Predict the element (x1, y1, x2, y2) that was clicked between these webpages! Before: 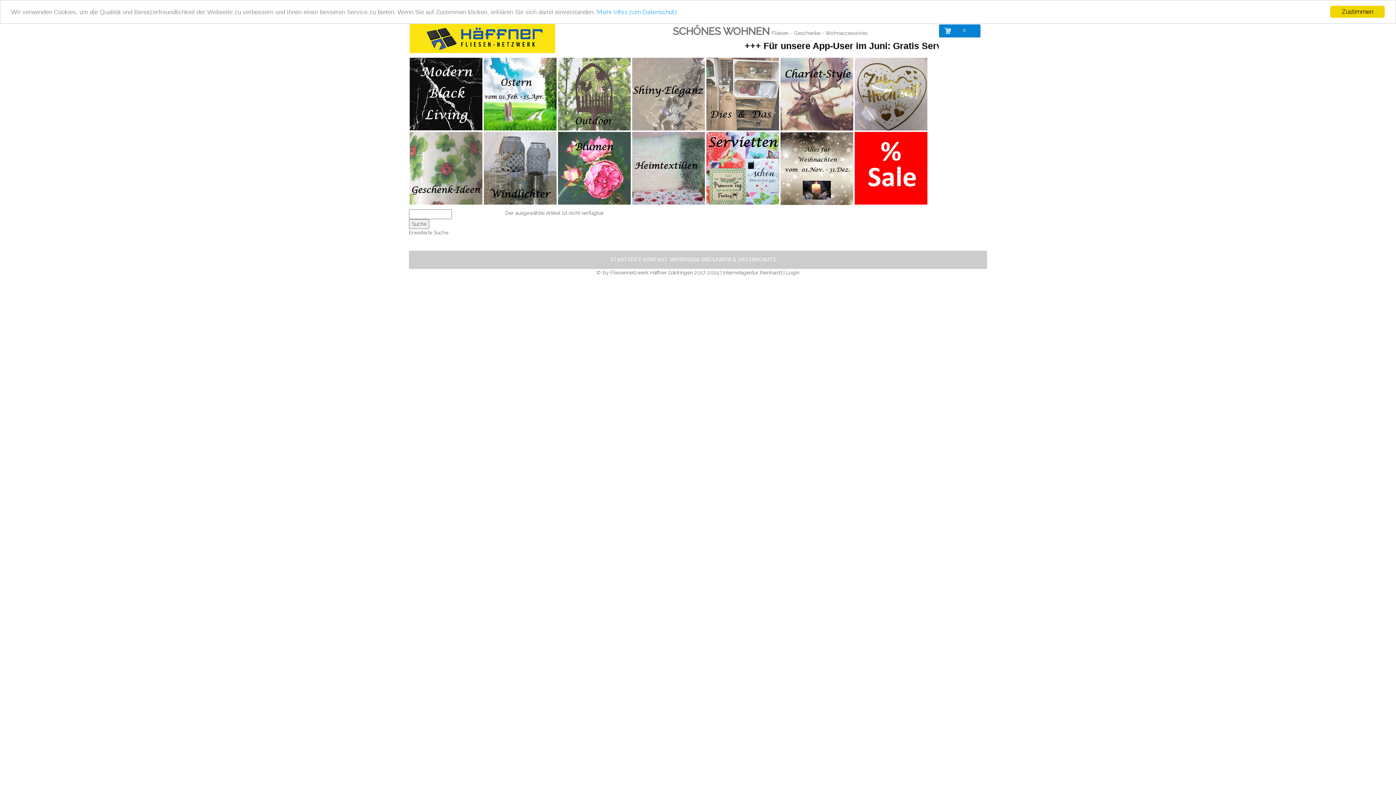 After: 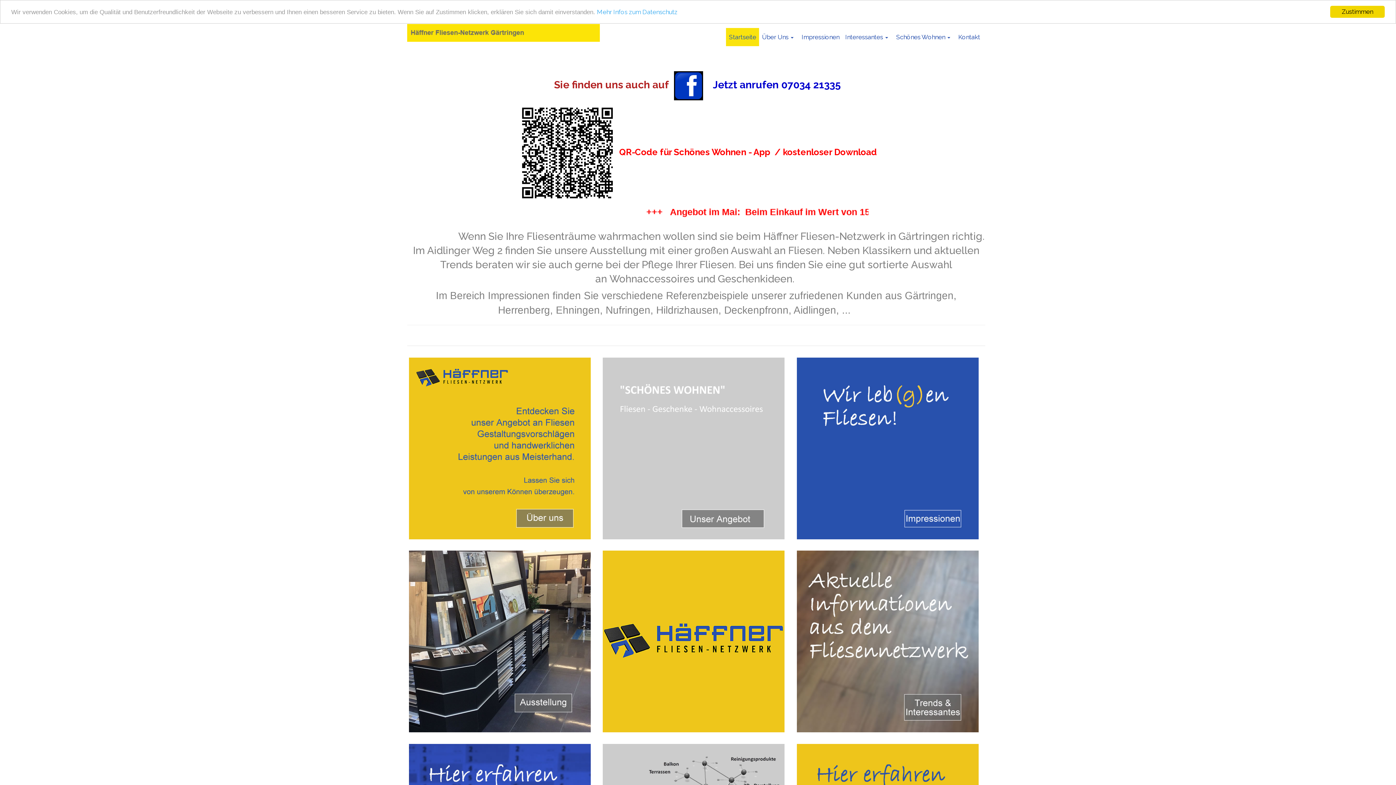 Action: label: STARTSEITE bbox: (610, 253, 642, 266)